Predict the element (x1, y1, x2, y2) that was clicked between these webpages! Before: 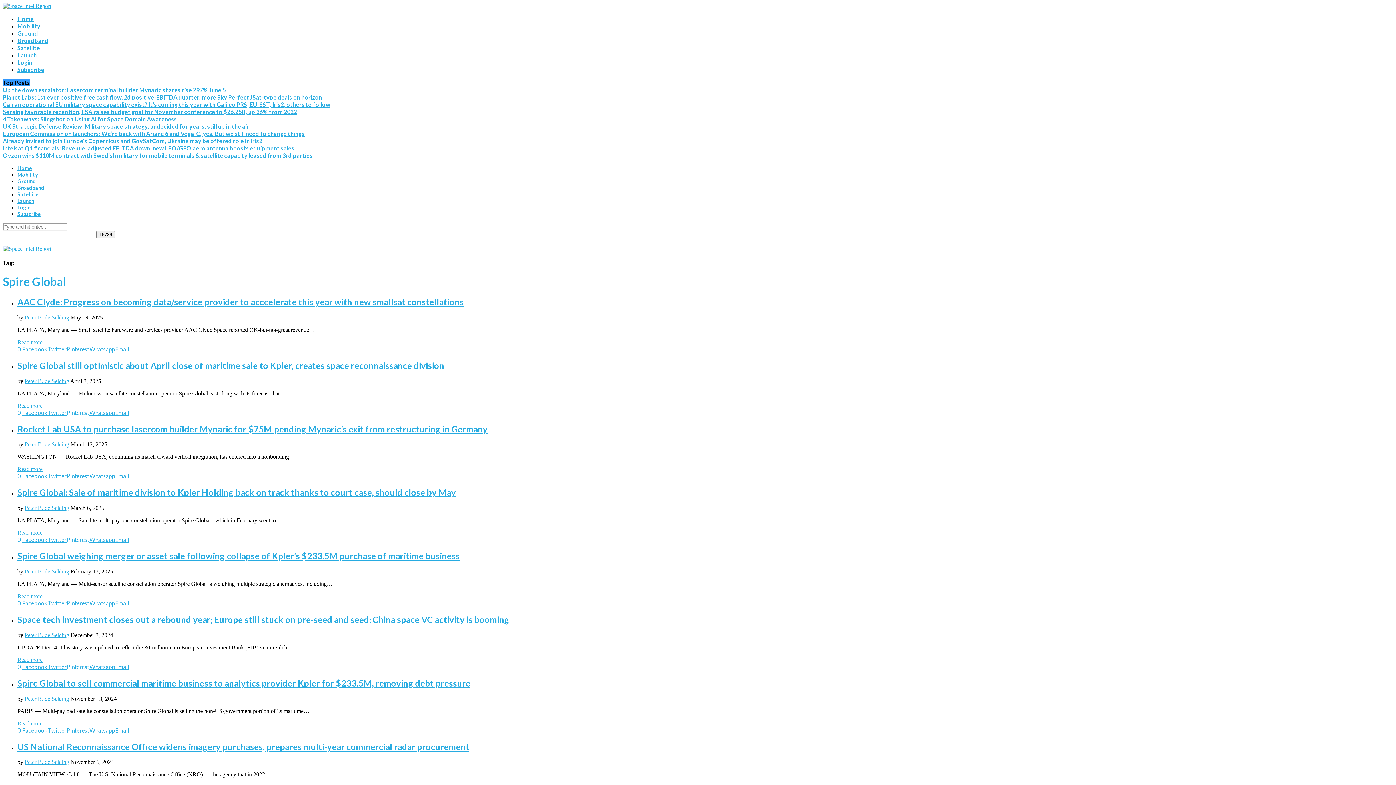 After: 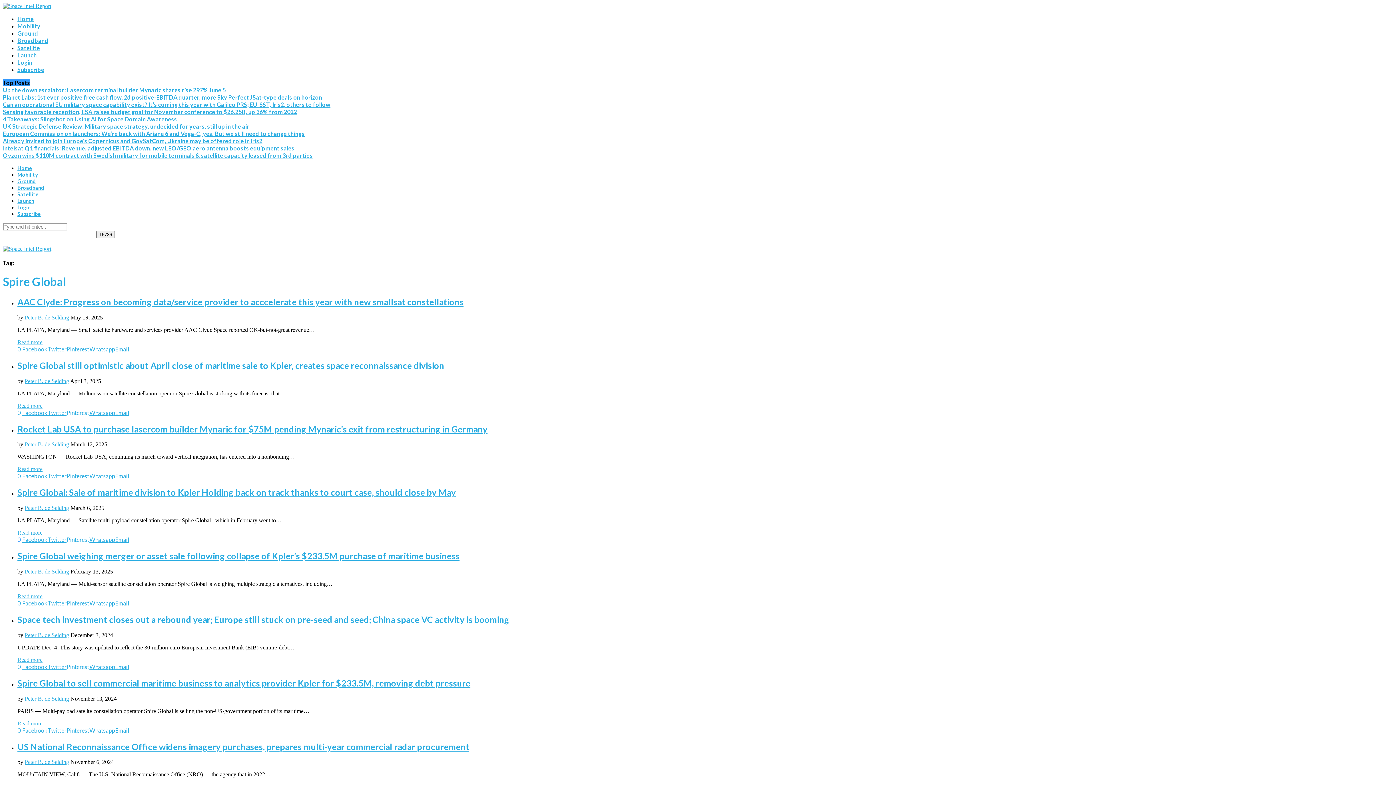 Action: label: 0 bbox: (17, 537, 20, 543)